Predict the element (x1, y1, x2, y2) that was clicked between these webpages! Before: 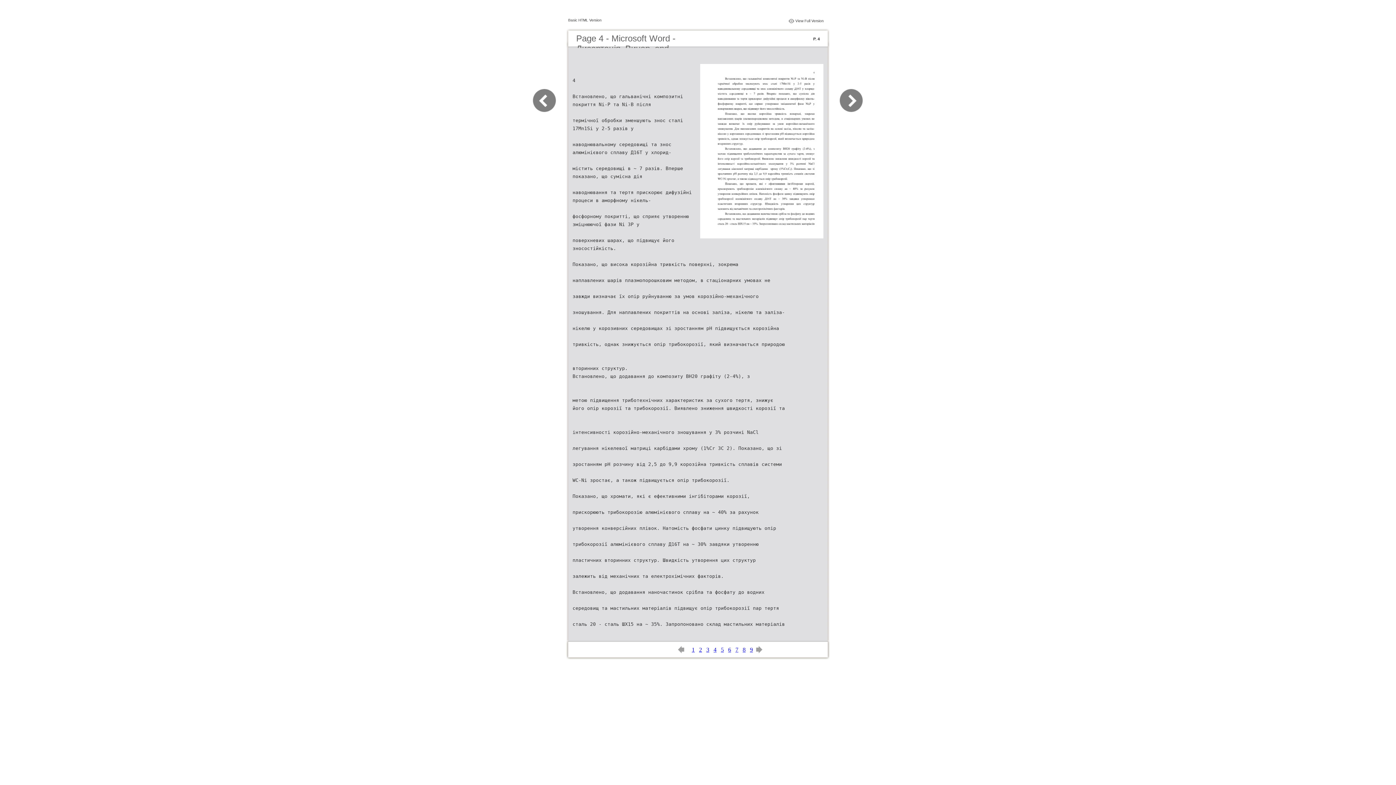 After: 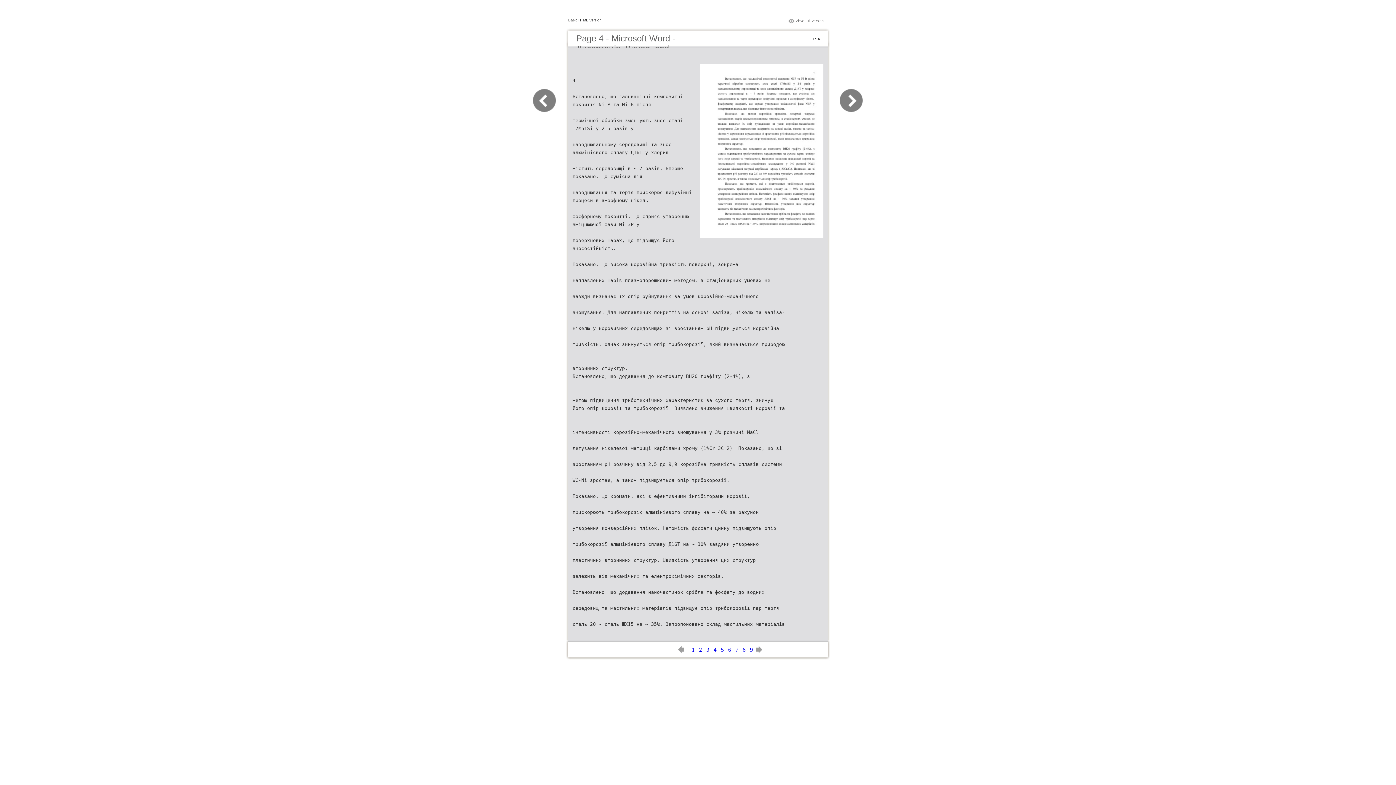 Action: bbox: (713, 646, 716, 653) label: 4